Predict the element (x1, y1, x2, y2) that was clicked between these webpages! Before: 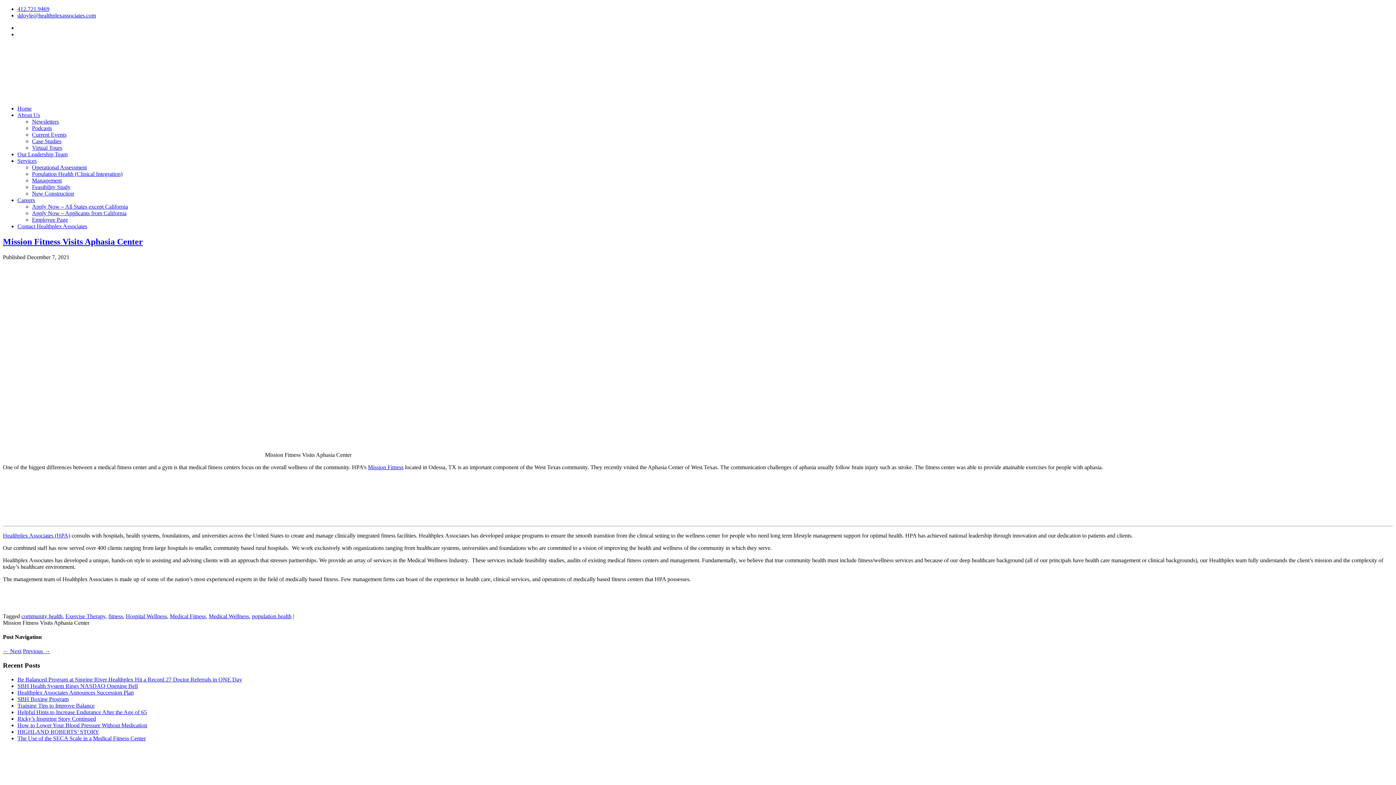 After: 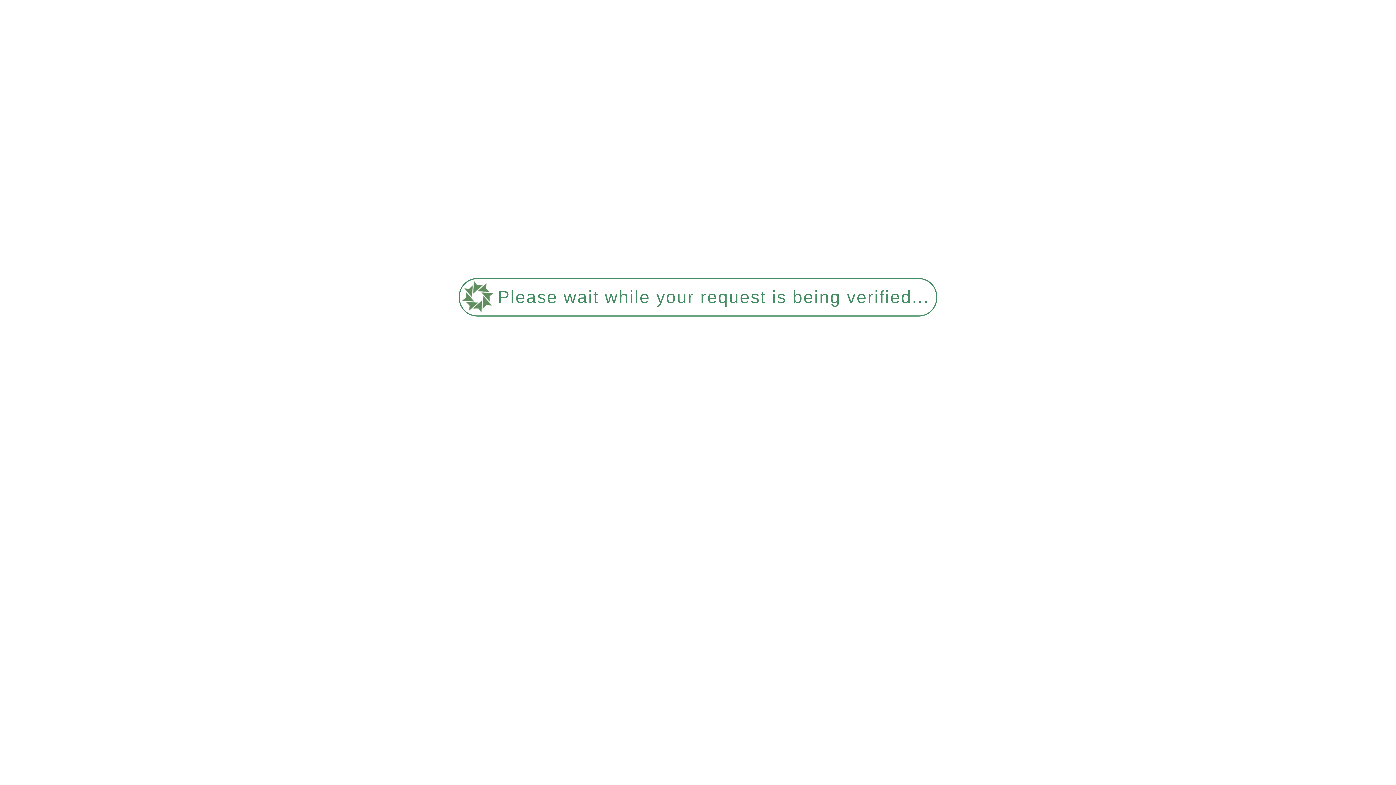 Action: bbox: (17, 735, 145, 741) label: The Use of the SECA Scale in a Medical Fitness Center